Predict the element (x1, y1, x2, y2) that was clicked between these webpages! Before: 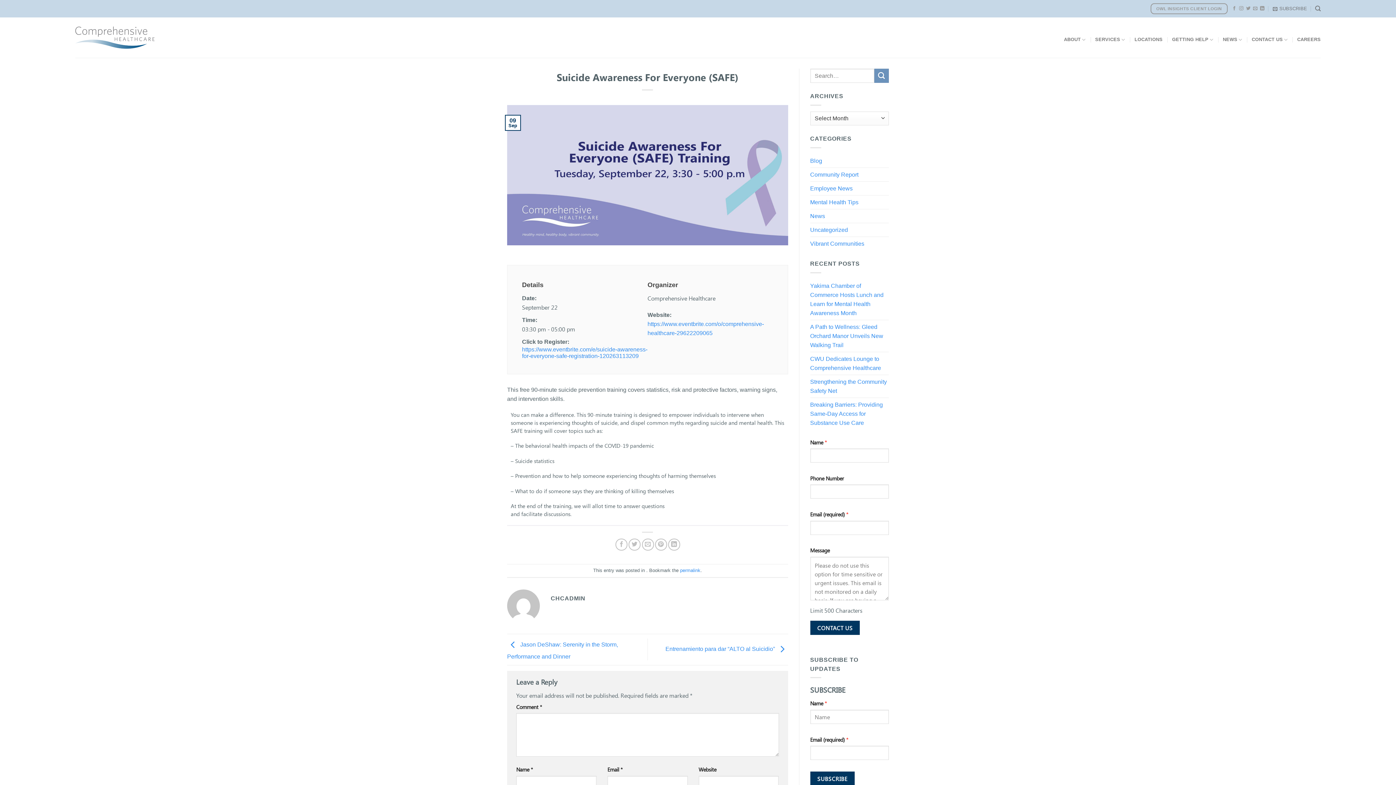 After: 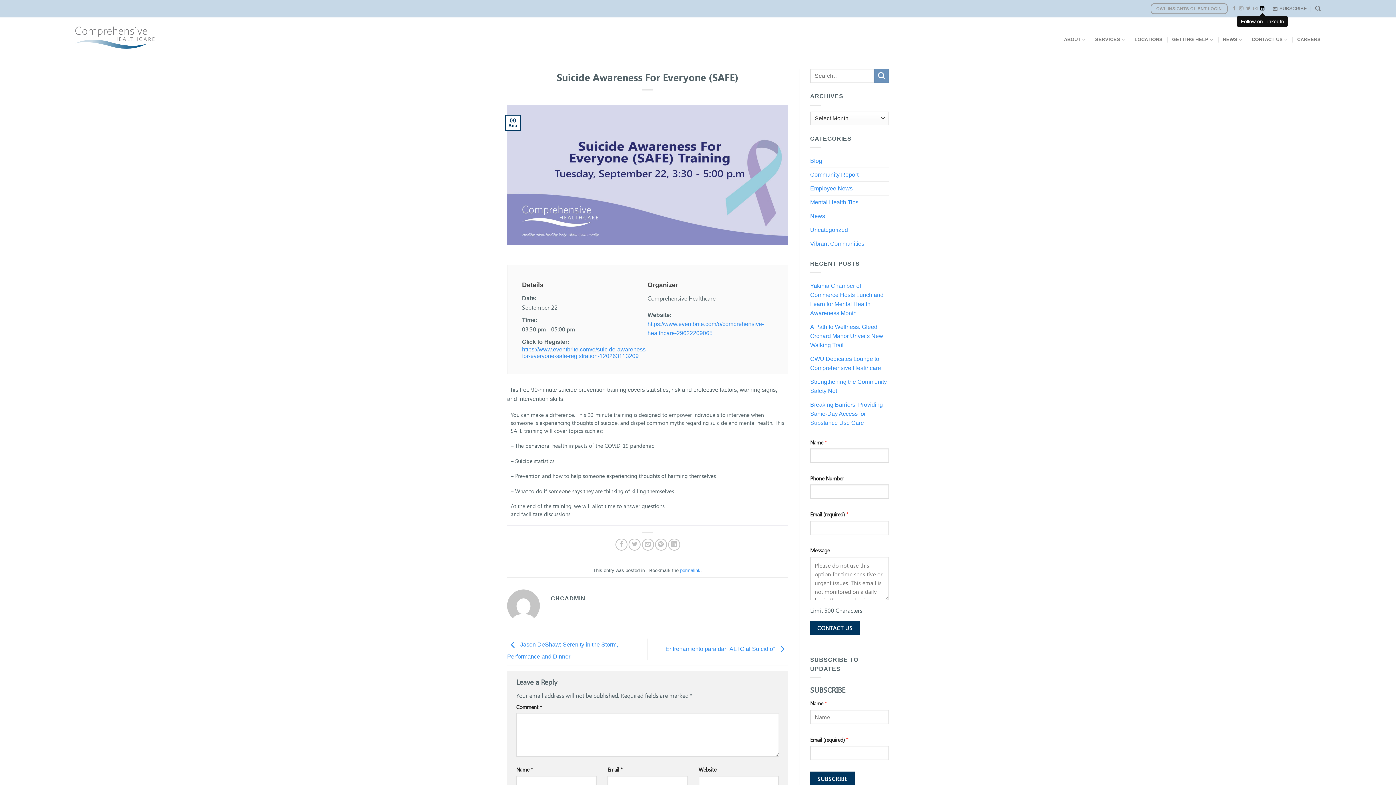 Action: bbox: (1260, 6, 1264, 11) label: Follow on LinkedIn